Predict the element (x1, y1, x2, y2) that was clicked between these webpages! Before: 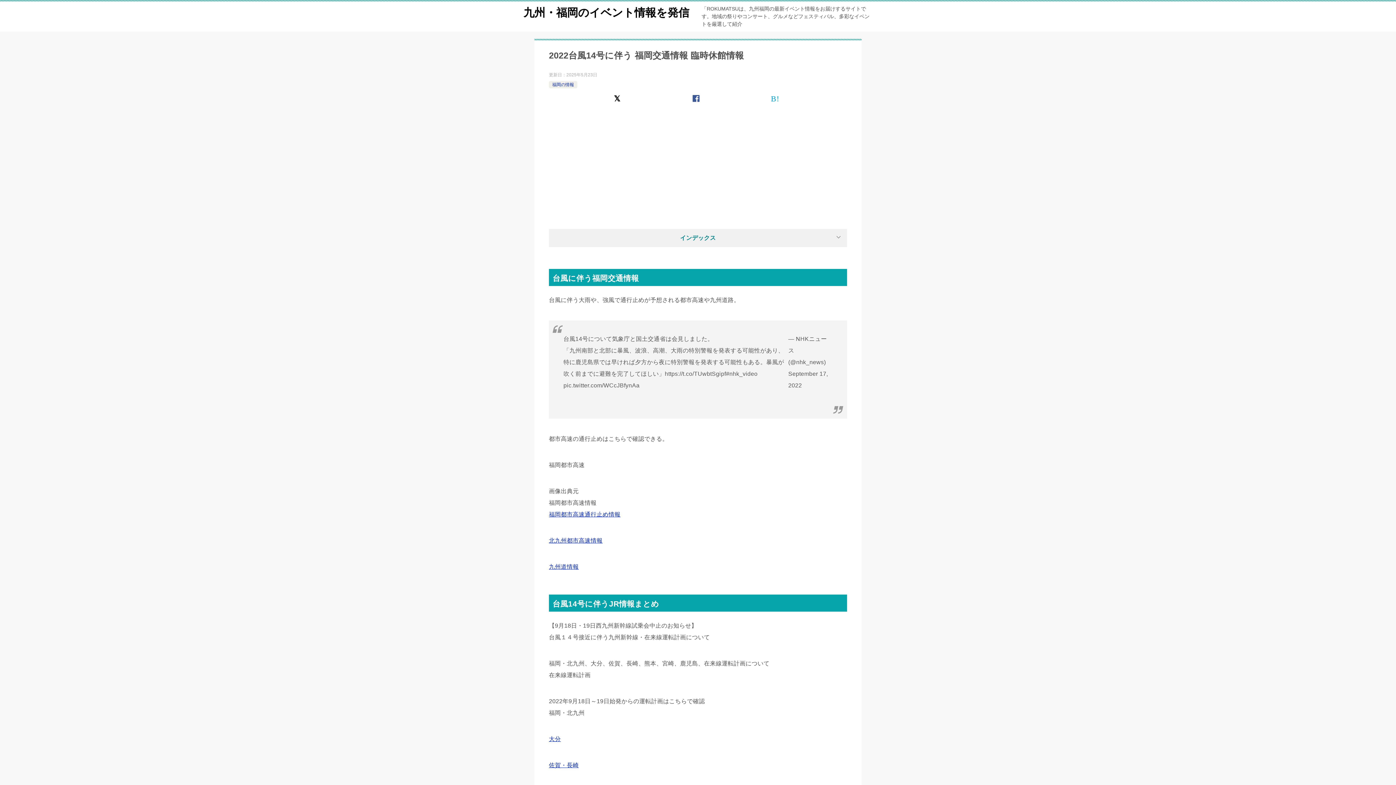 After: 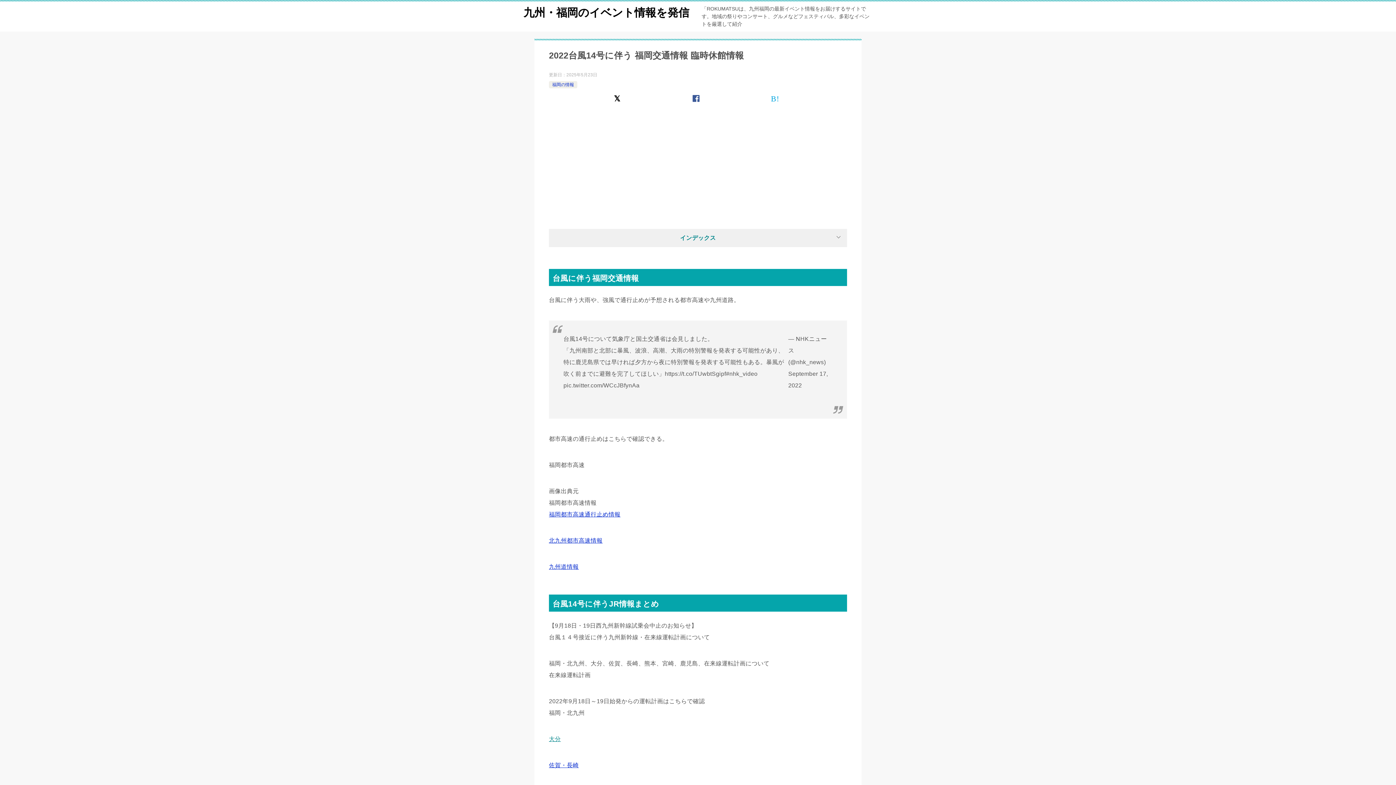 Action: bbox: (549, 736, 561, 742) label: 大分